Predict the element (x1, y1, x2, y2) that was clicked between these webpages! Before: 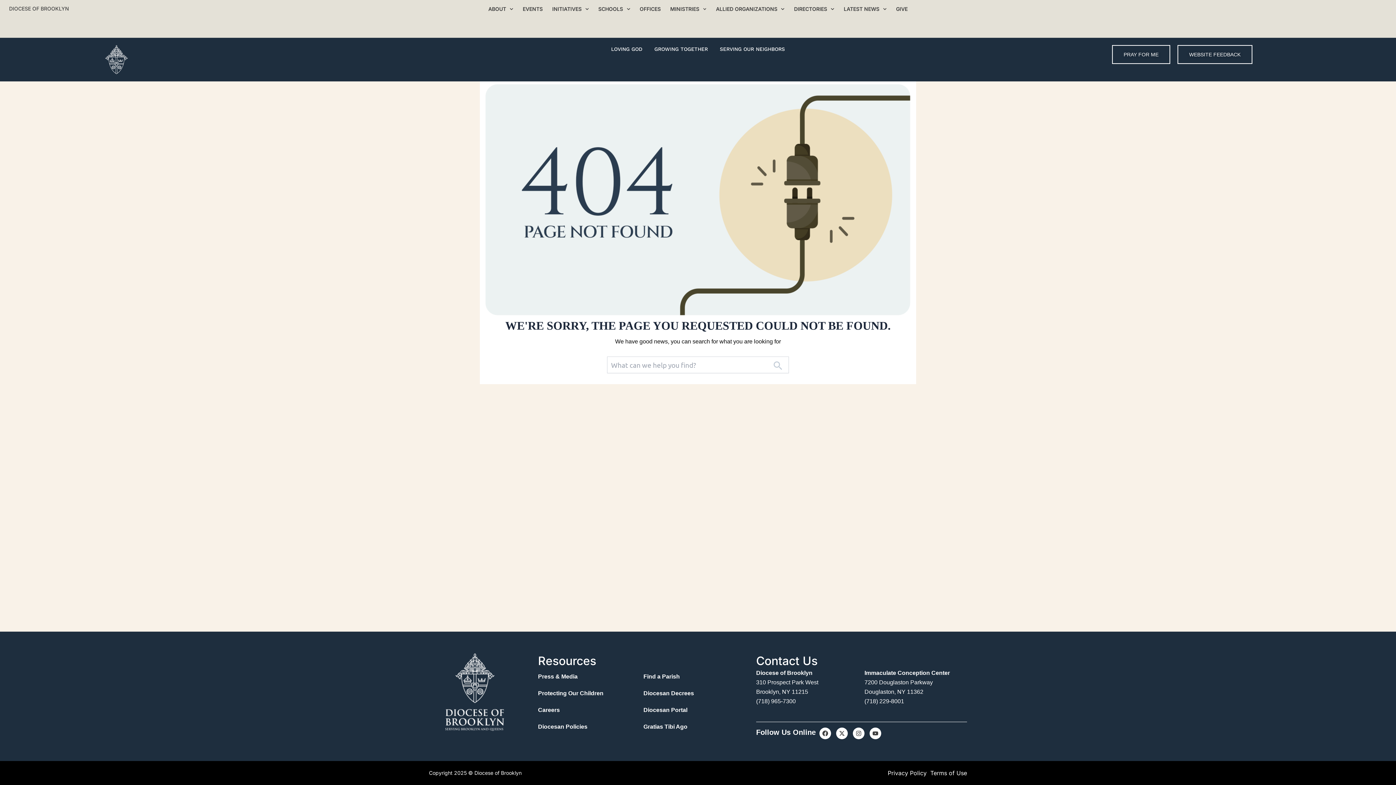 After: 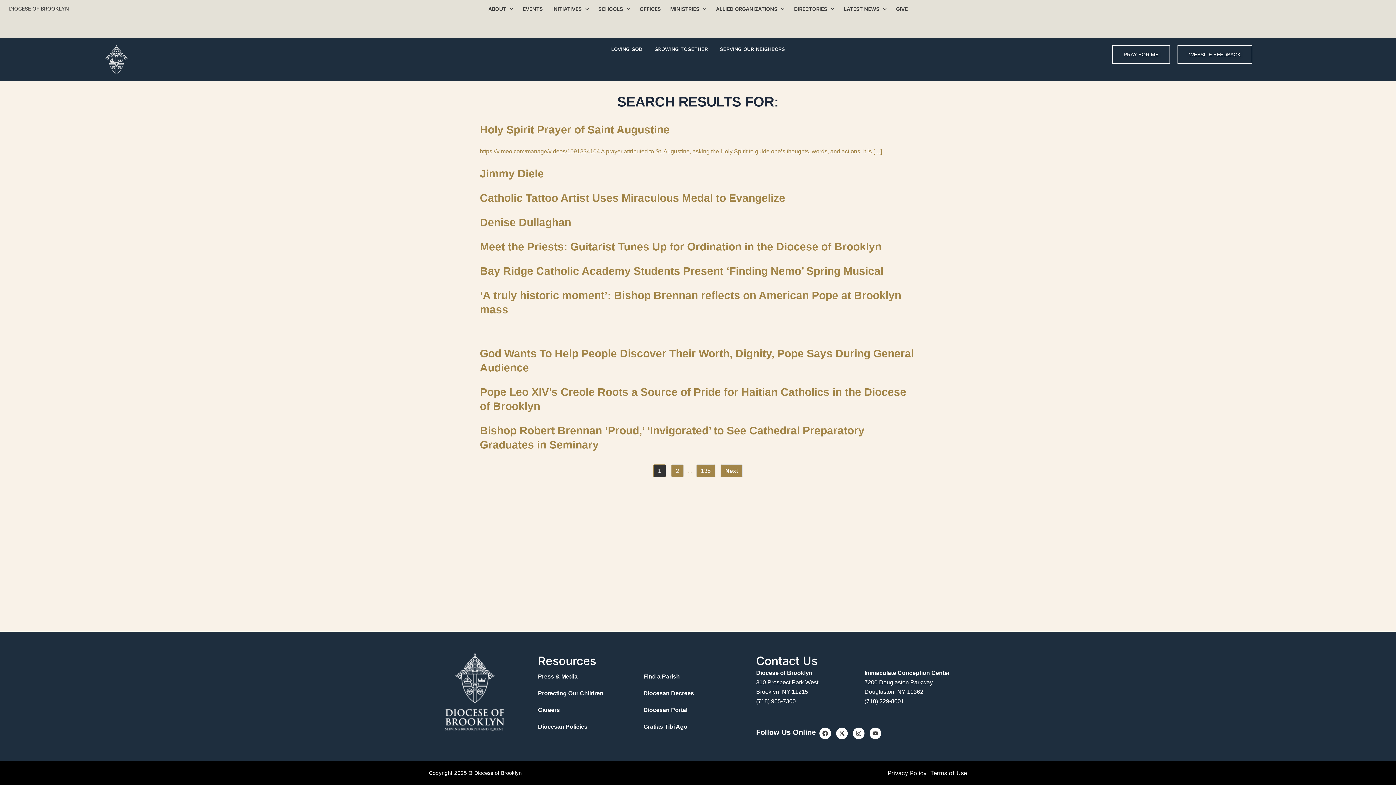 Action: label: Search Submit bbox: (773, 358, 782, 372)